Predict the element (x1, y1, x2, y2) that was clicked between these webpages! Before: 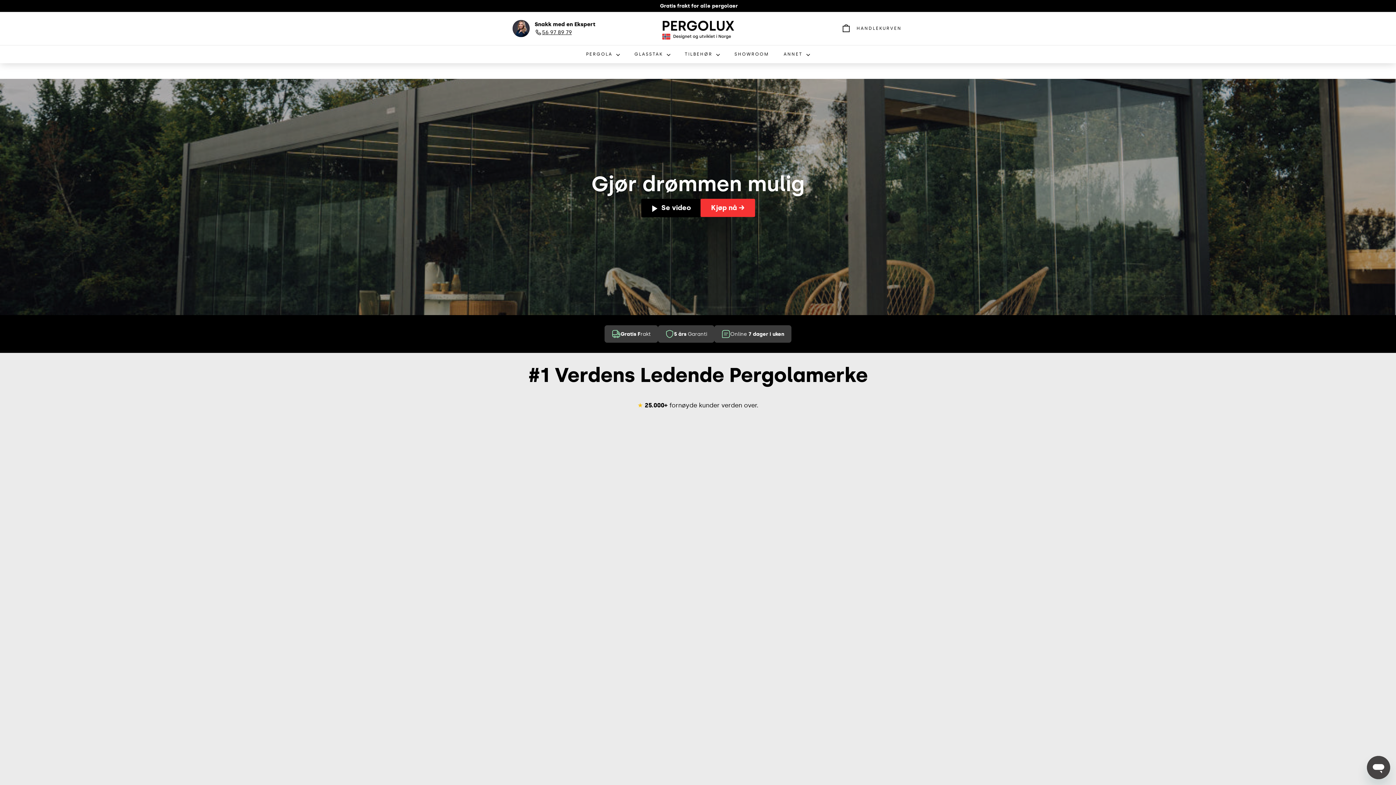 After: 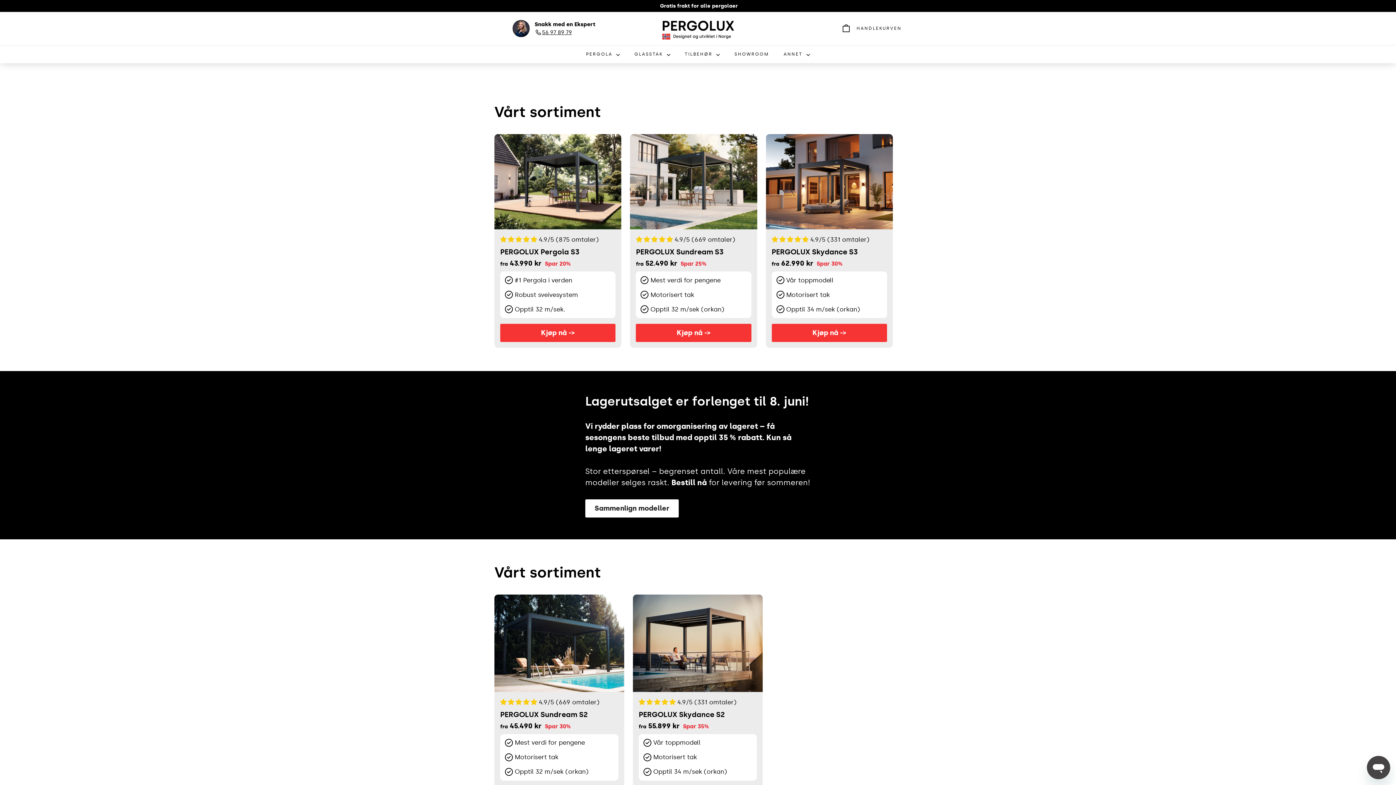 Action: bbox: (700, 199, 755, 217) label: Kjøp nå →